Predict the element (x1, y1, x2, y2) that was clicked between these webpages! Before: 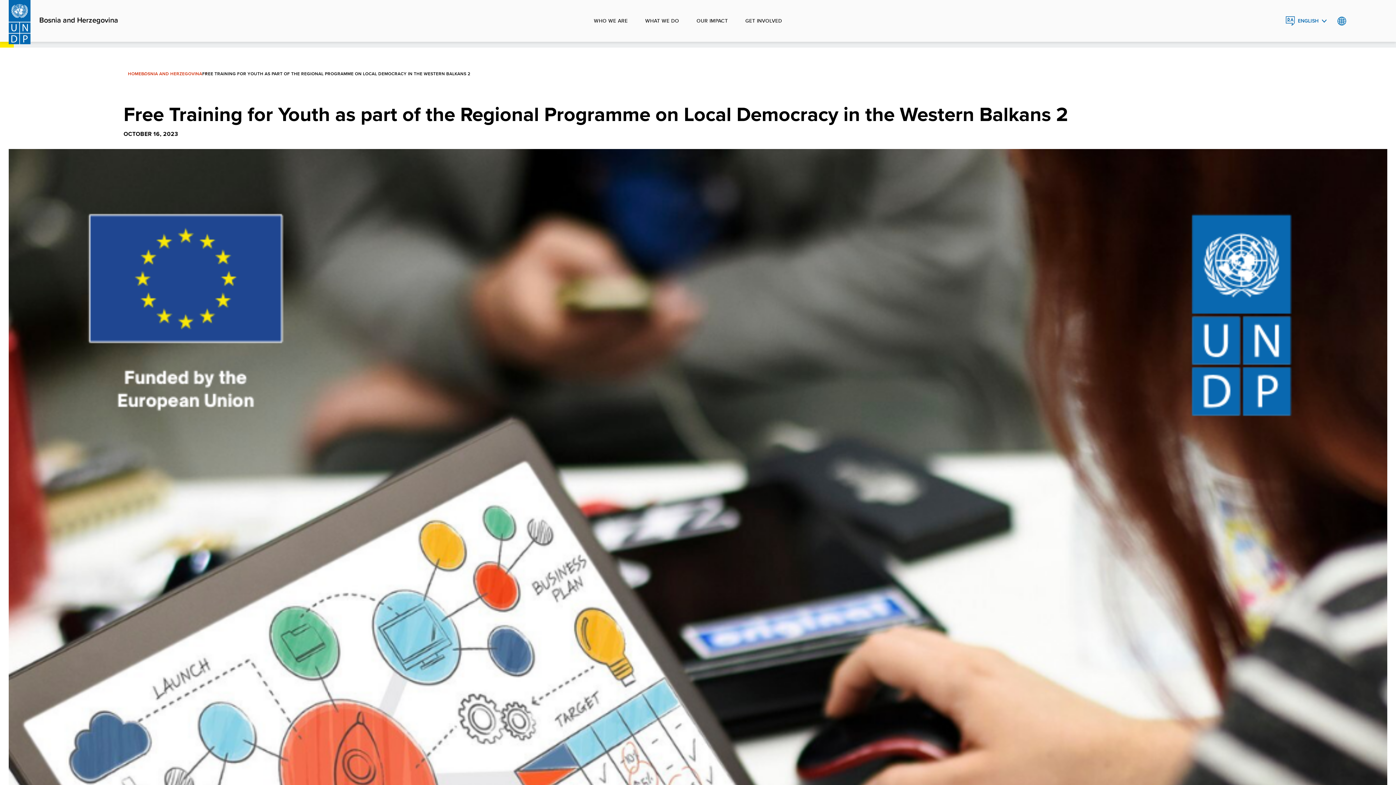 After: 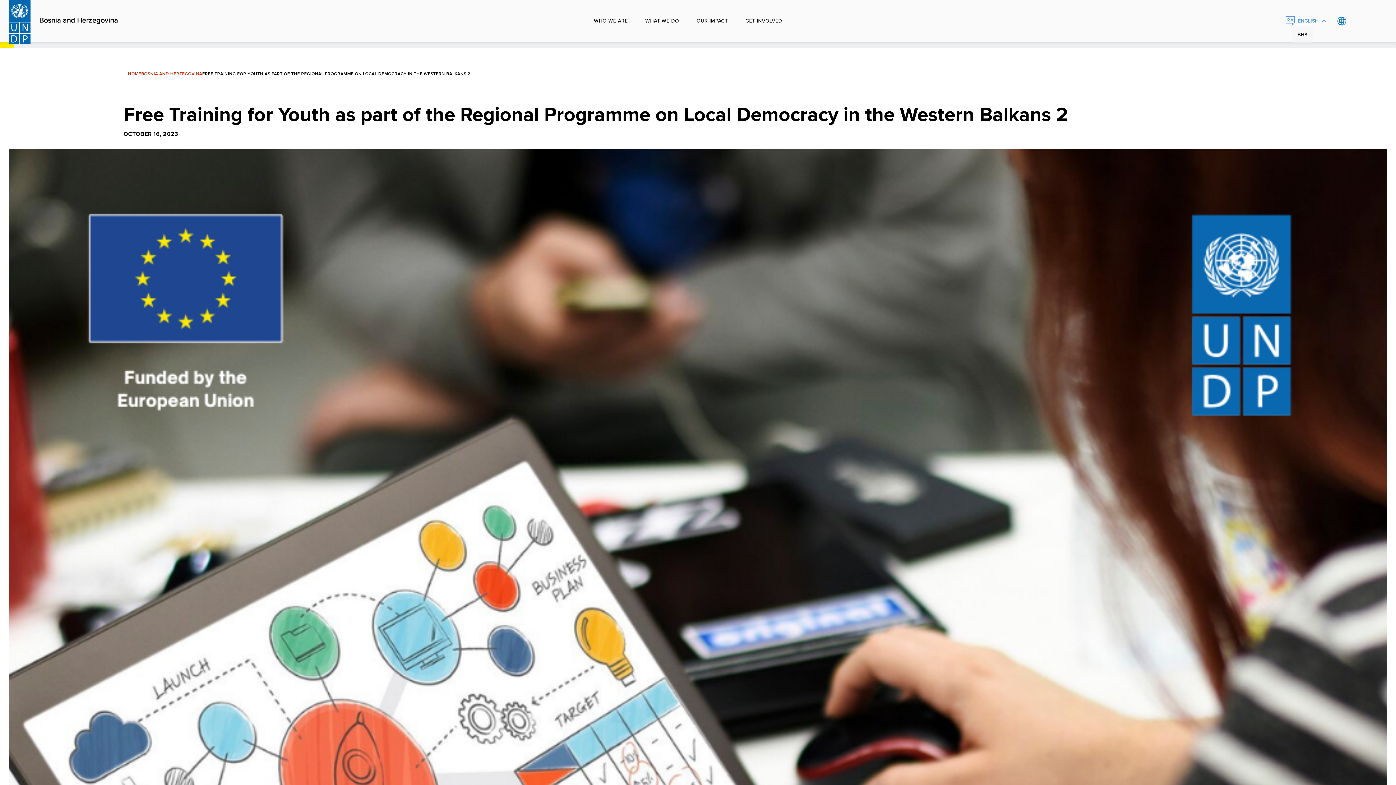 Action: bbox: (1286, 16, 1327, 25) label: English, Select your language